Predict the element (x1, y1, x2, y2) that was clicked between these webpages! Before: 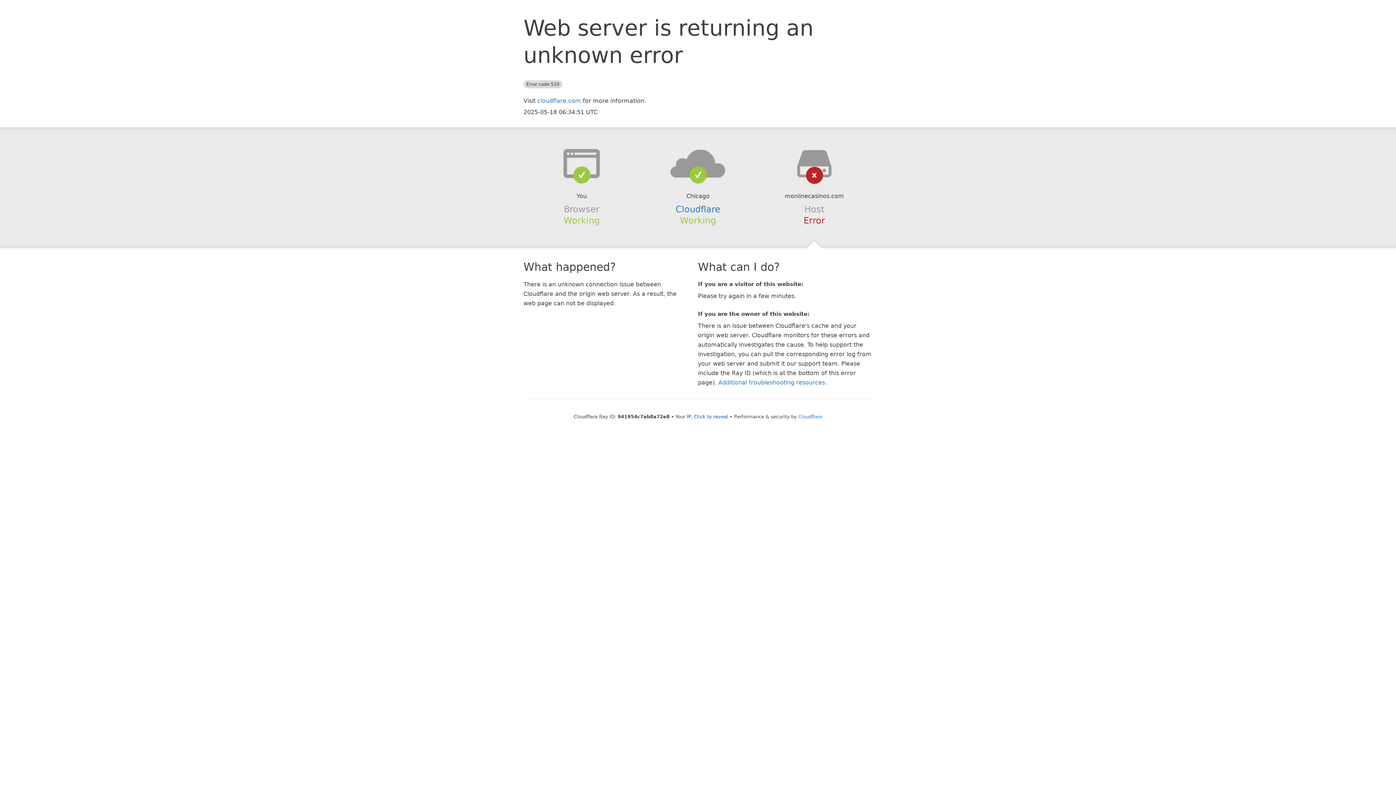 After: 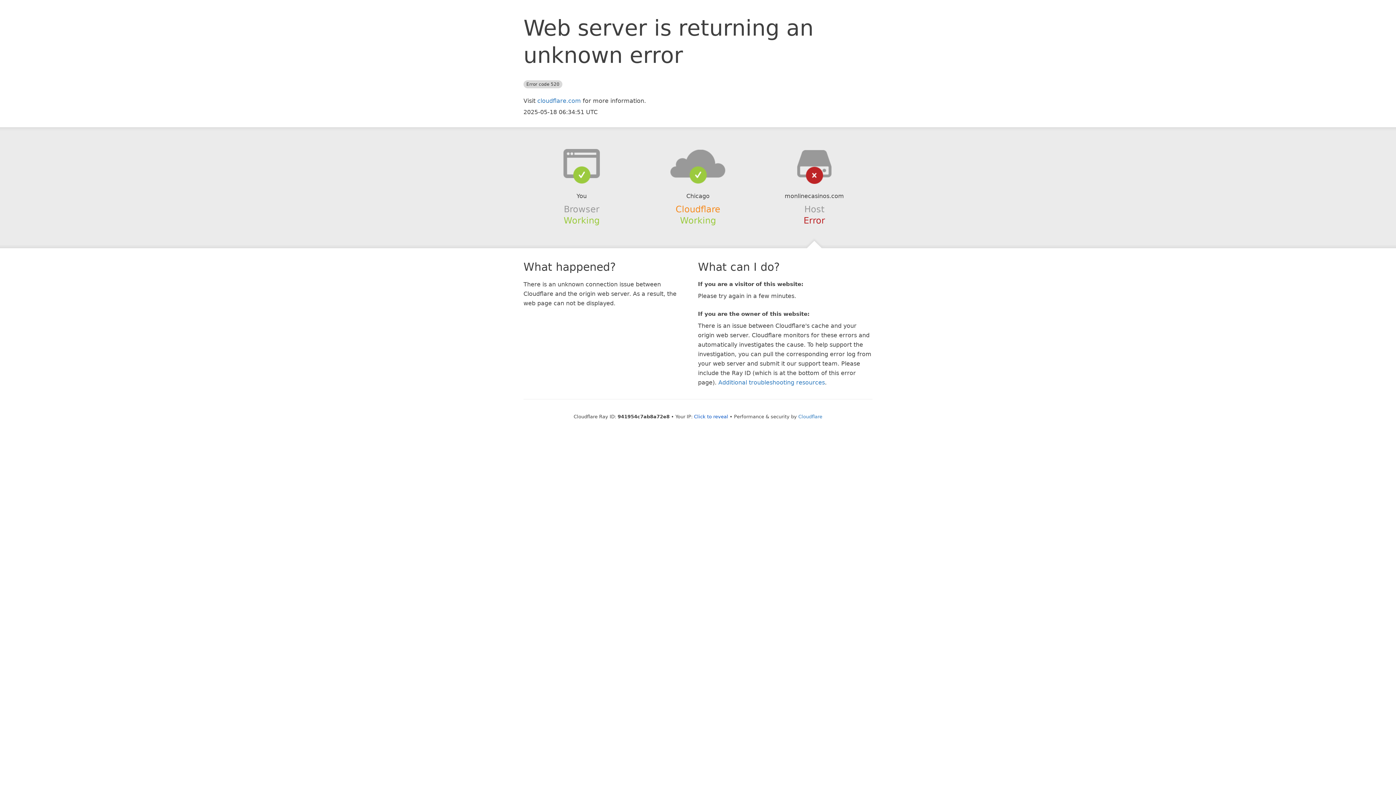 Action: bbox: (675, 204, 720, 214) label: Cloudflare